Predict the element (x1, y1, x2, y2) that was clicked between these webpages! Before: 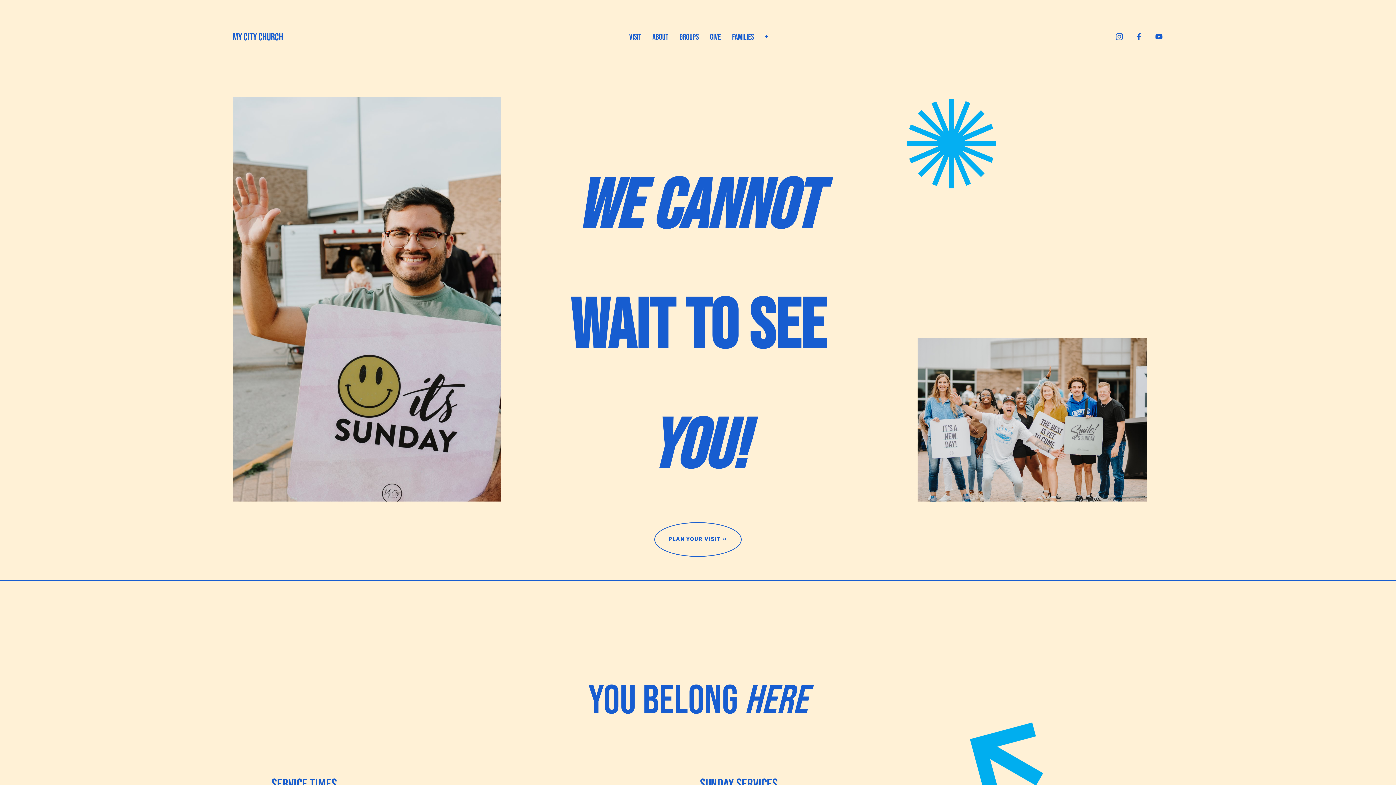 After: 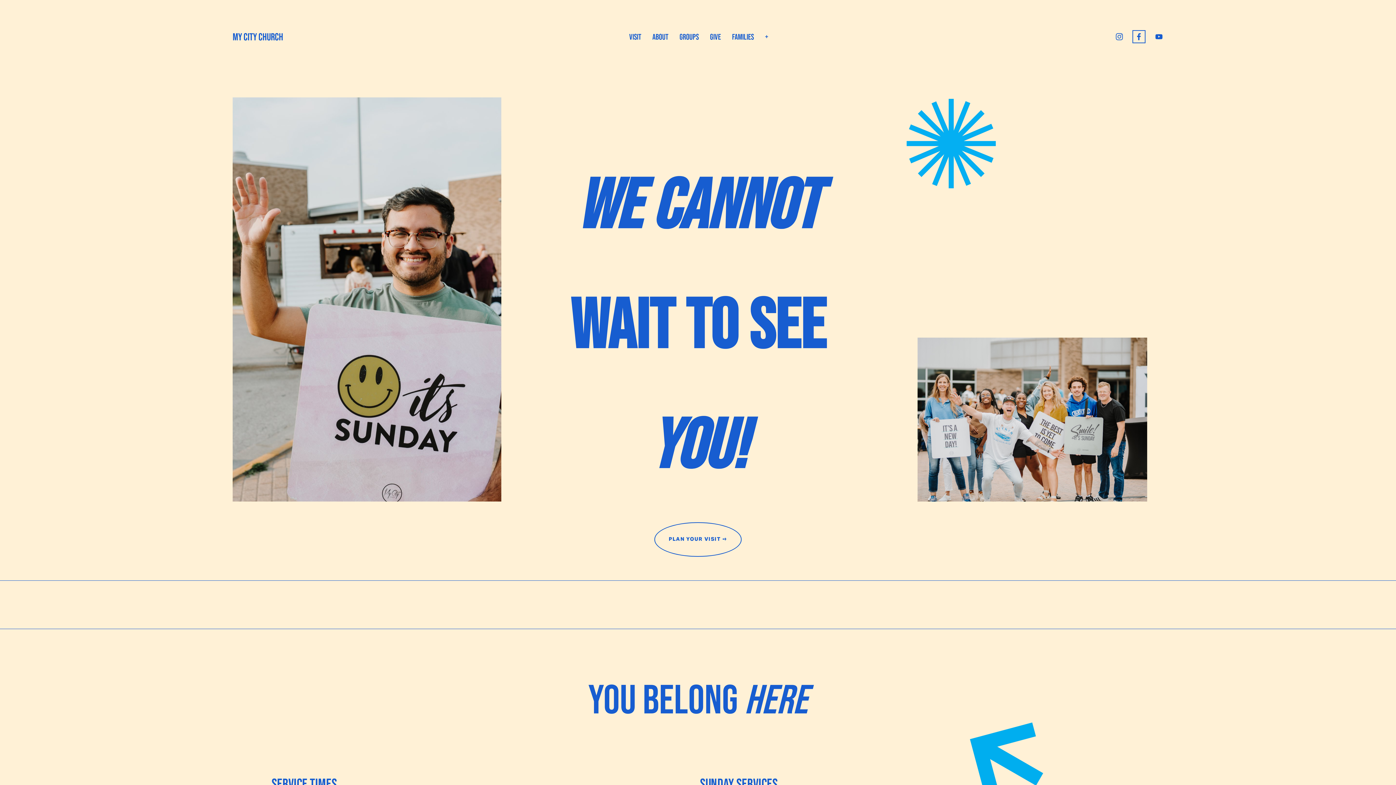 Action: label: Facebook bbox: (1135, 32, 1143, 41)